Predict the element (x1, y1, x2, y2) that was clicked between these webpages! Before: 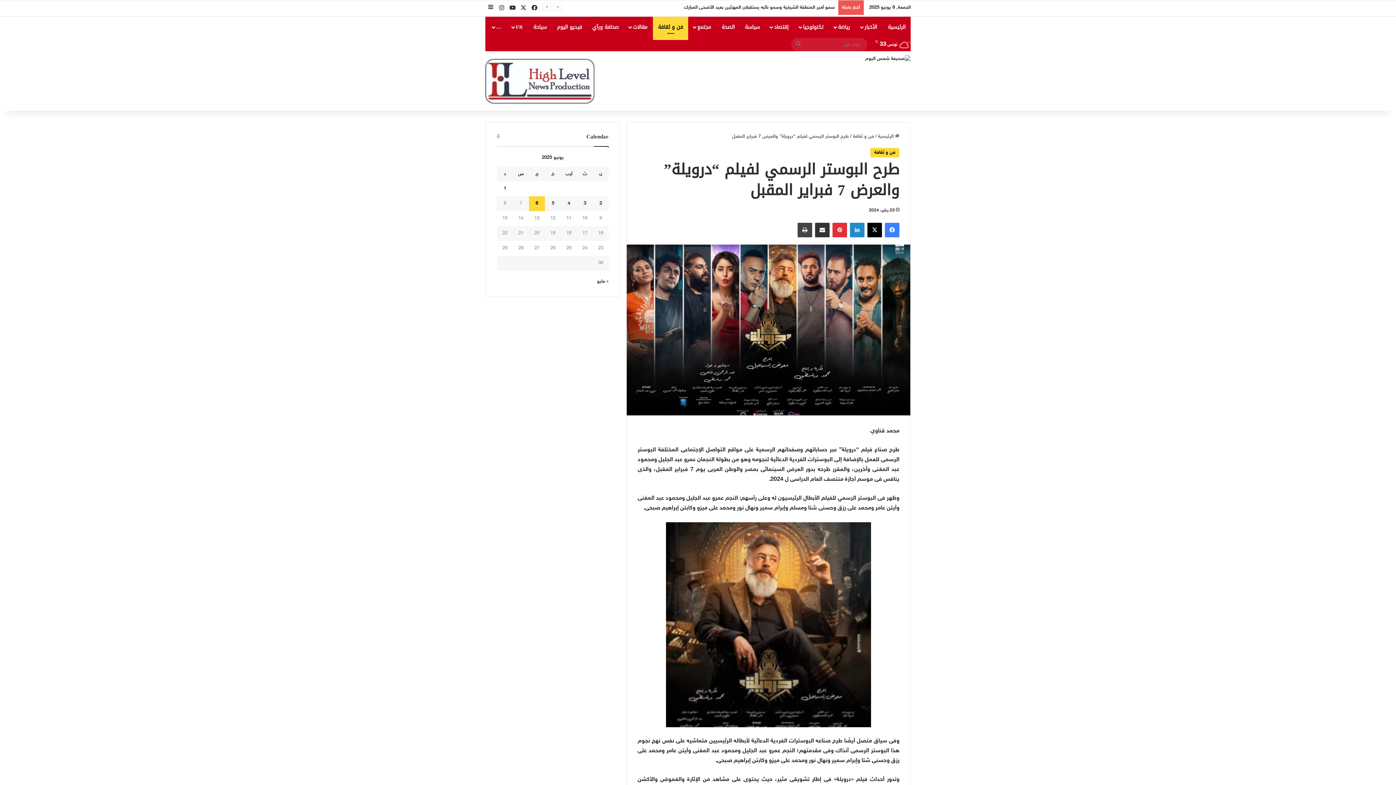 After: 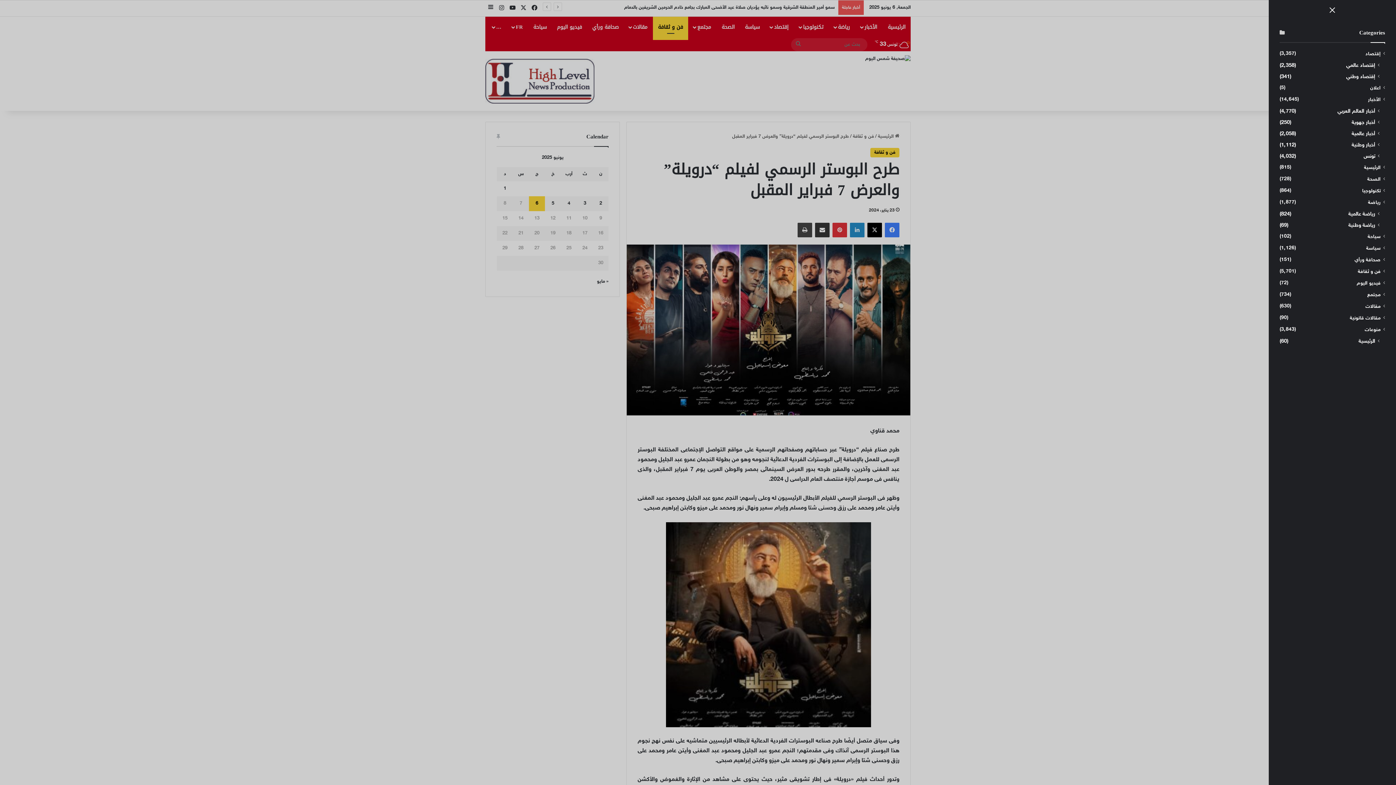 Action: label: إضافة عمود جانبي bbox: (485, 1, 496, 15)